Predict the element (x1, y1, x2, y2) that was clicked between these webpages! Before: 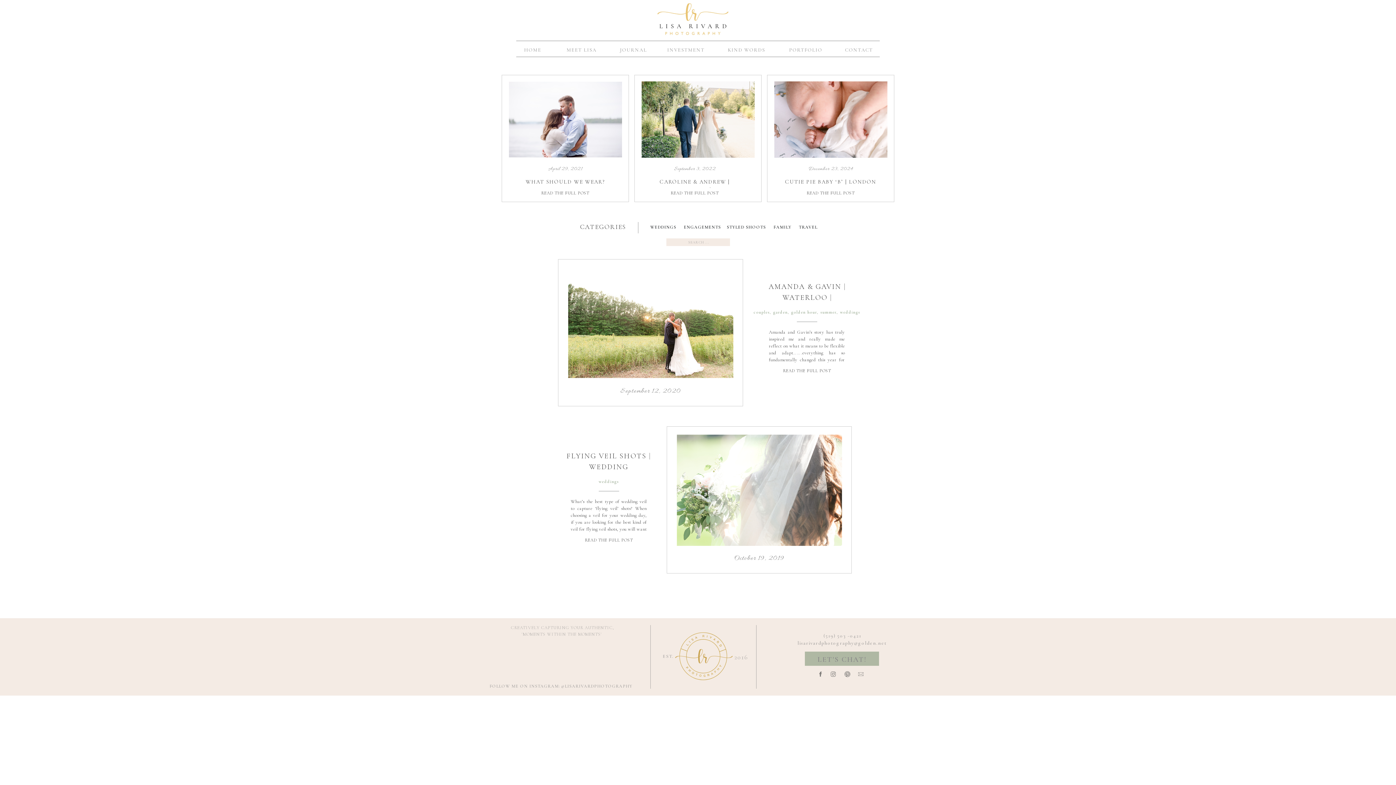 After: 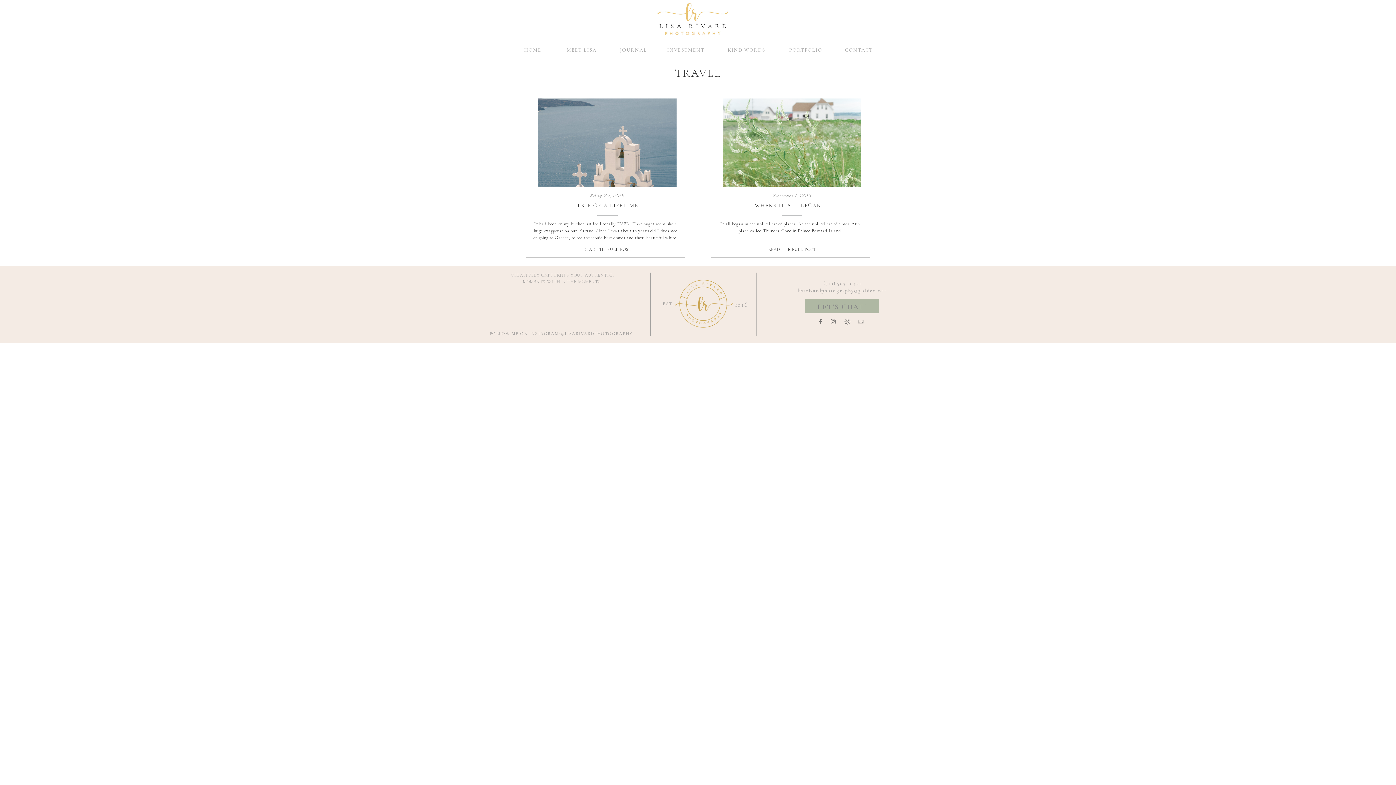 Action: label: TRAVEL
 bbox: (796, 224, 820, 230)